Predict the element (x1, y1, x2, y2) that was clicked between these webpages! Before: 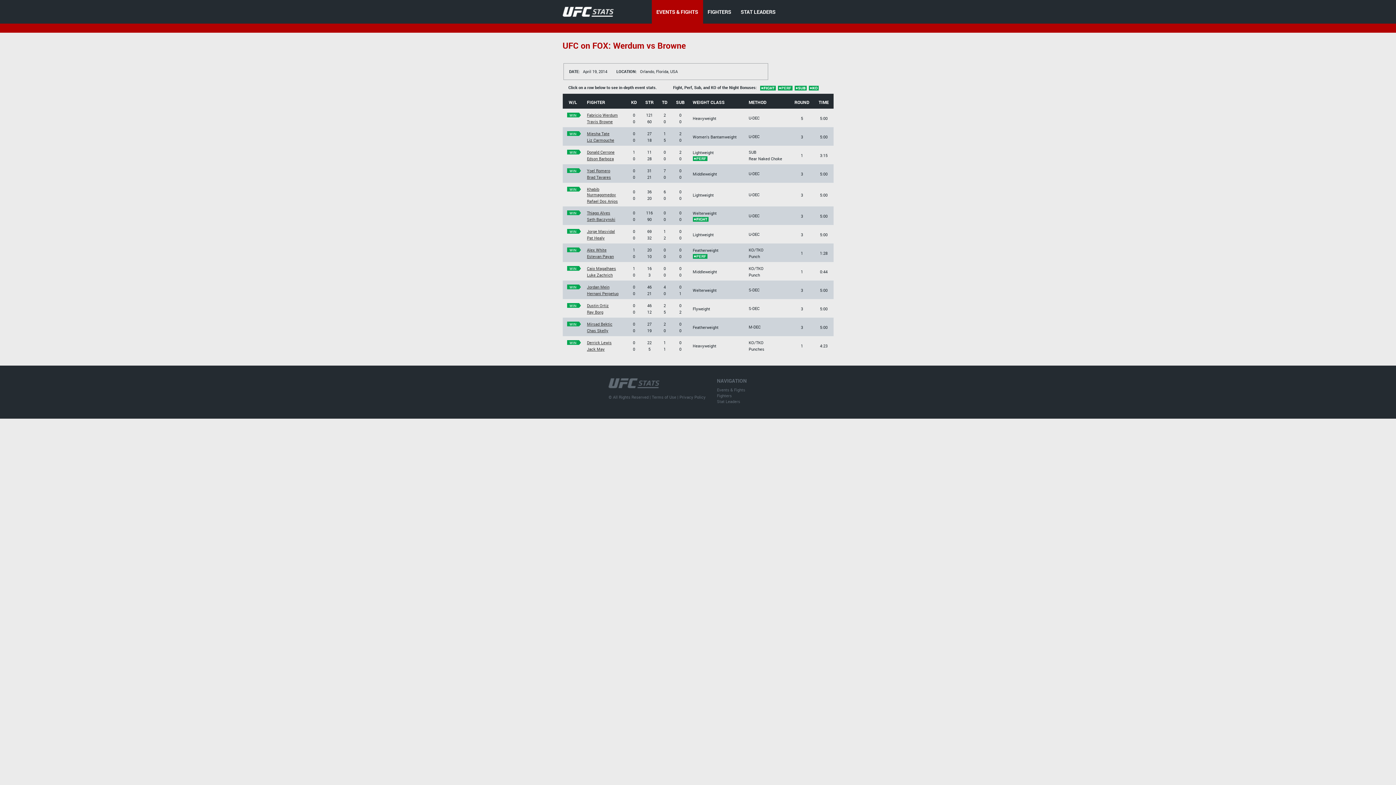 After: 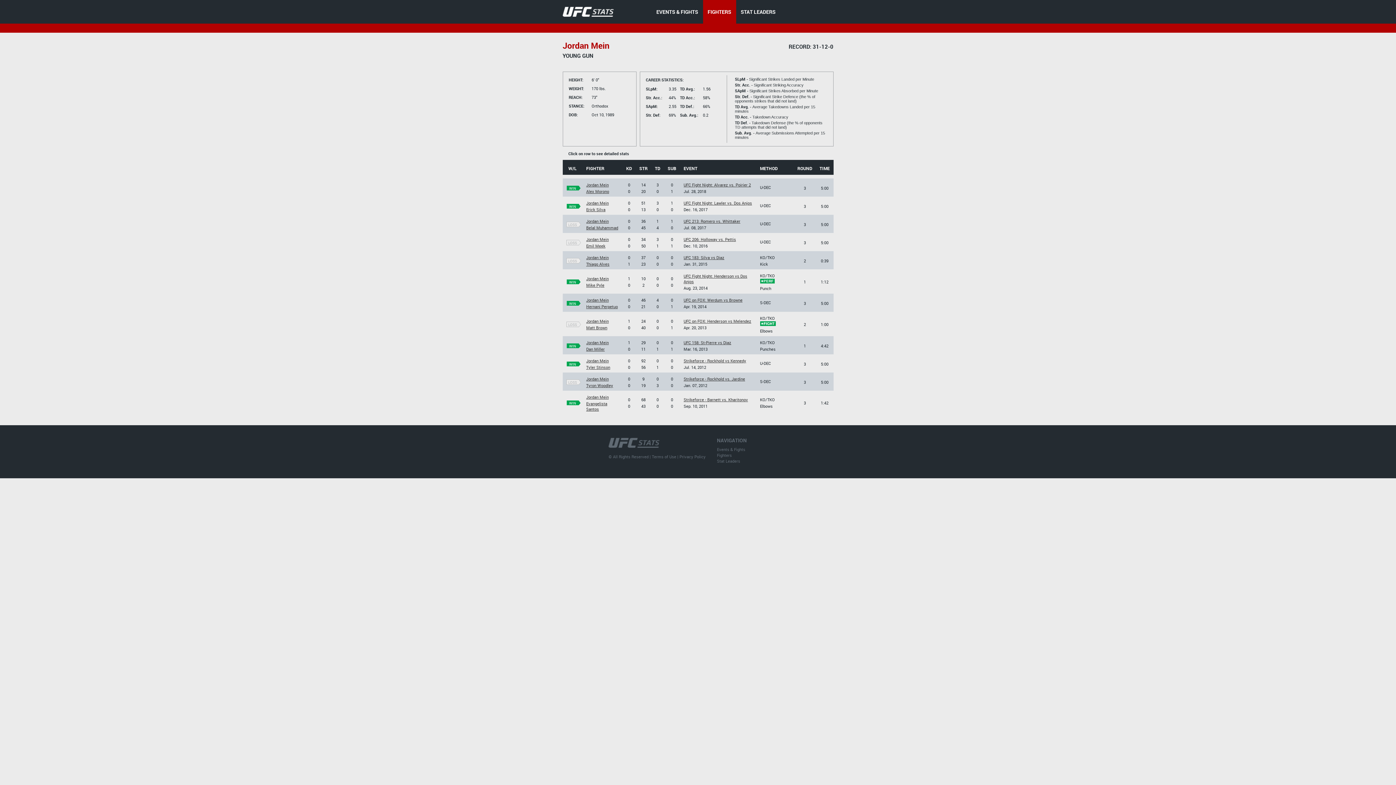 Action: label: Jordan Mein bbox: (587, 284, 609, 289)